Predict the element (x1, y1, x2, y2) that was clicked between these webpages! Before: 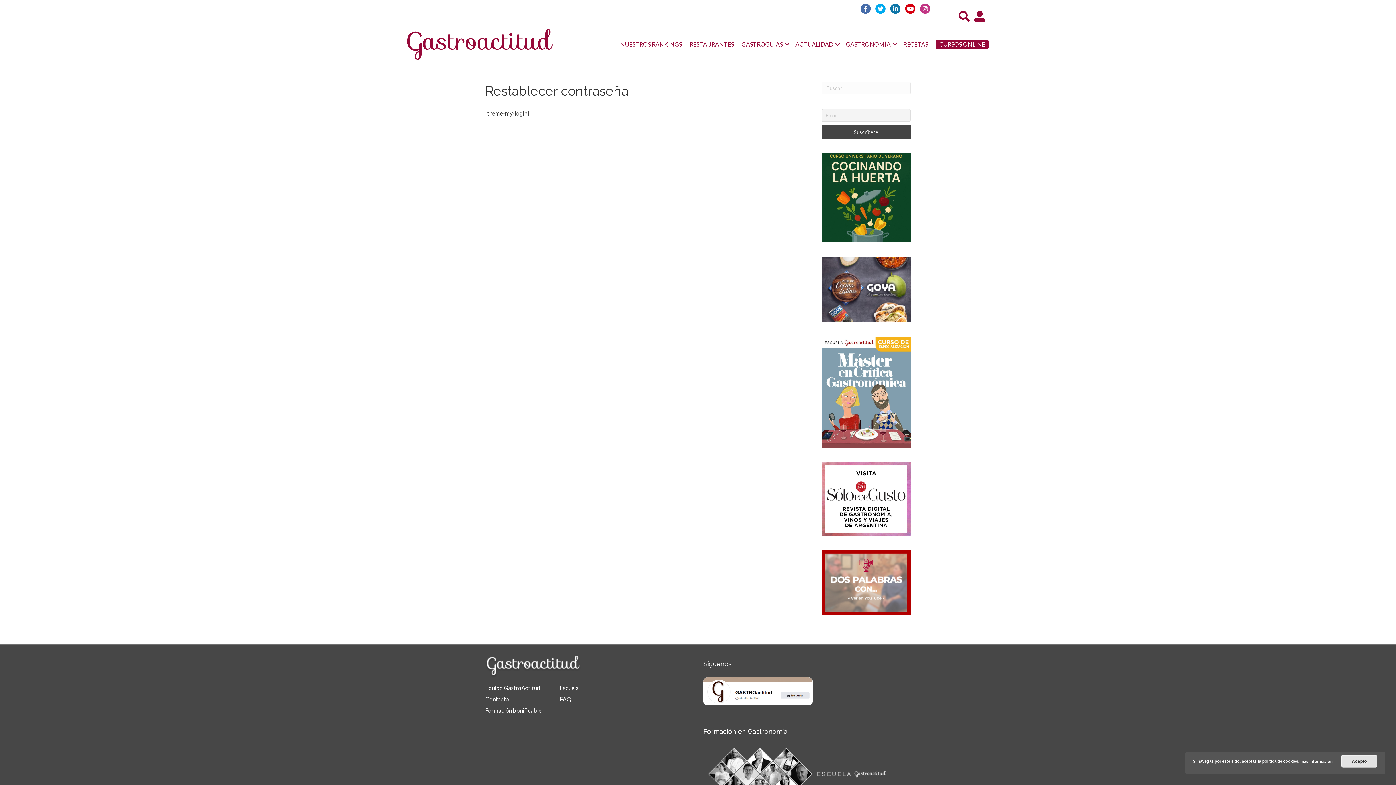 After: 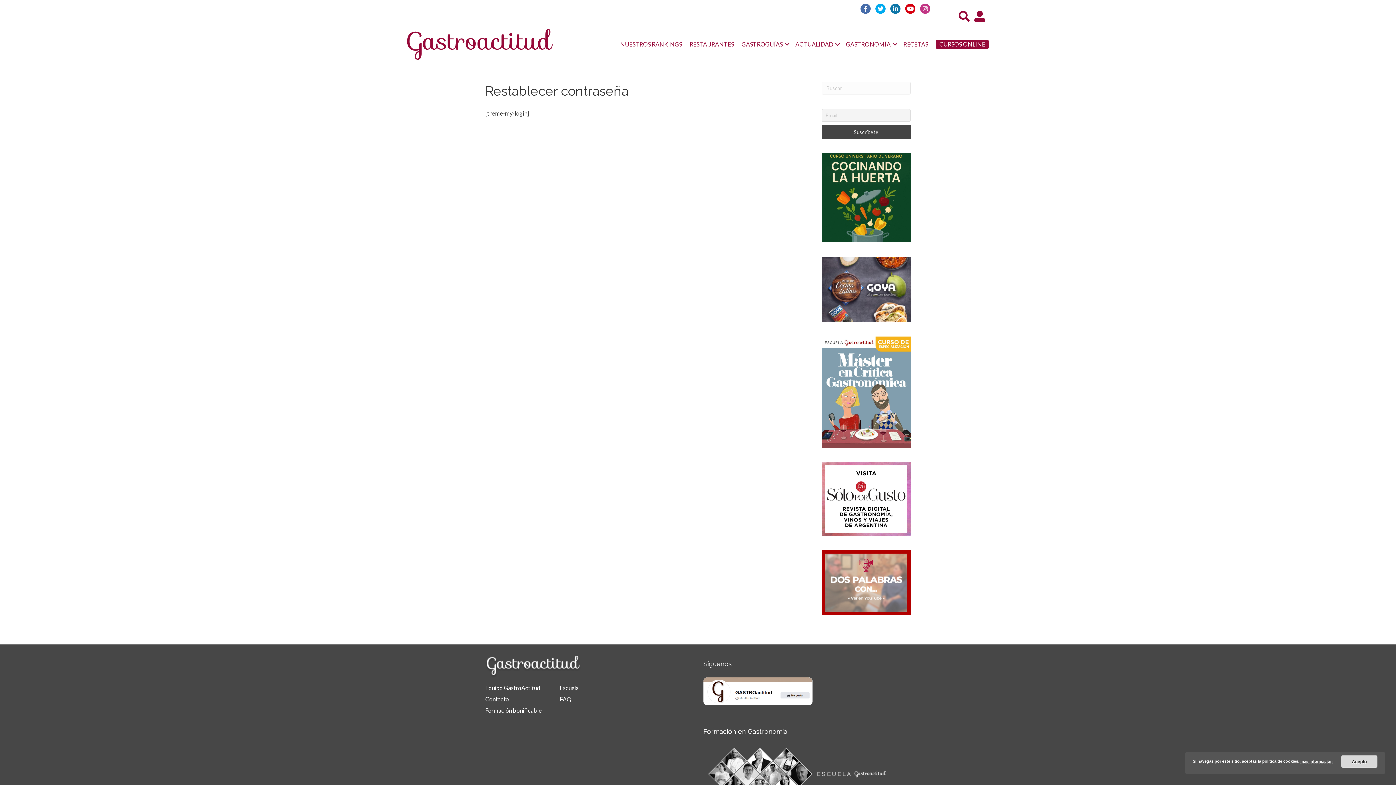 Action: label: Acepto bbox: (1341, 755, 1377, 768)